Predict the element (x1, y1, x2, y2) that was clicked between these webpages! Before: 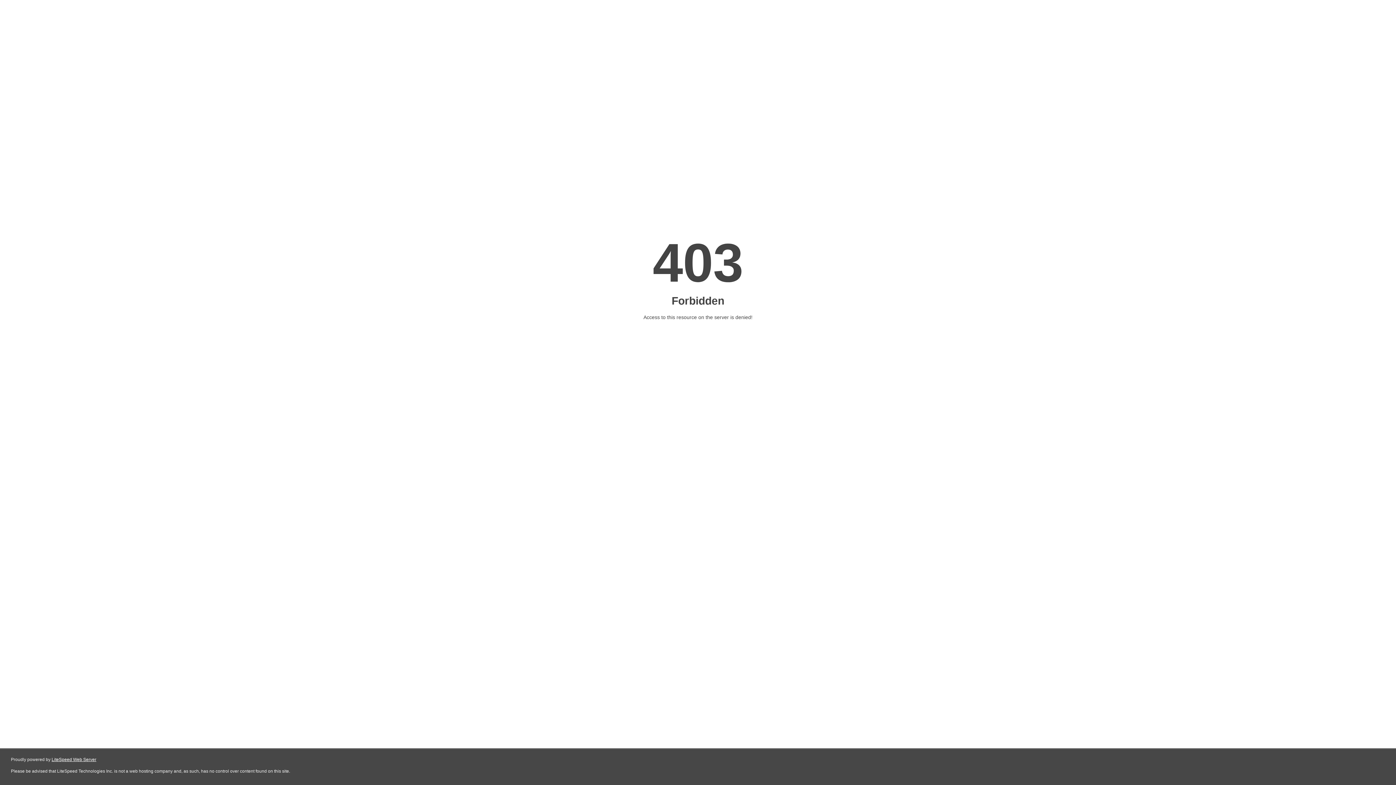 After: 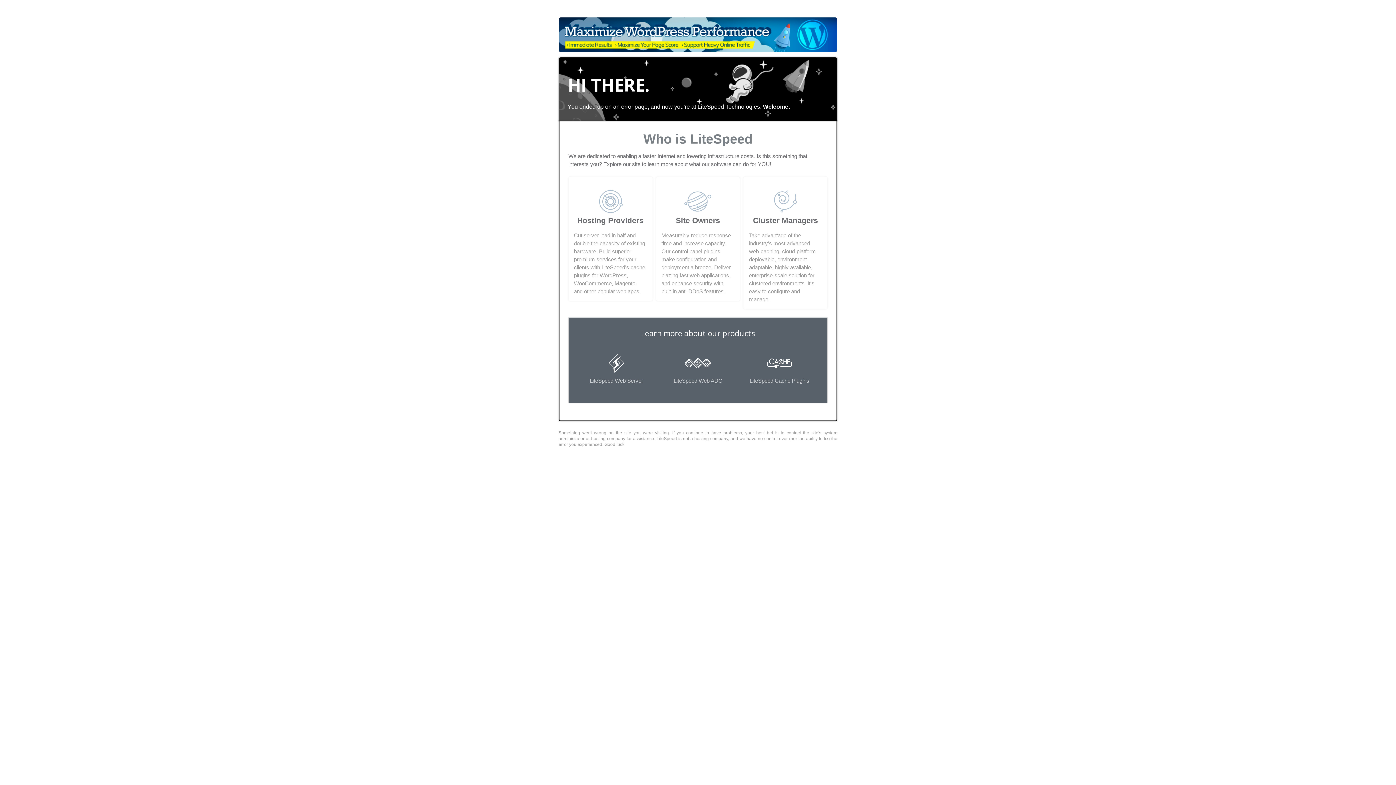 Action: label: LiteSpeed Web Server bbox: (51, 757, 96, 762)